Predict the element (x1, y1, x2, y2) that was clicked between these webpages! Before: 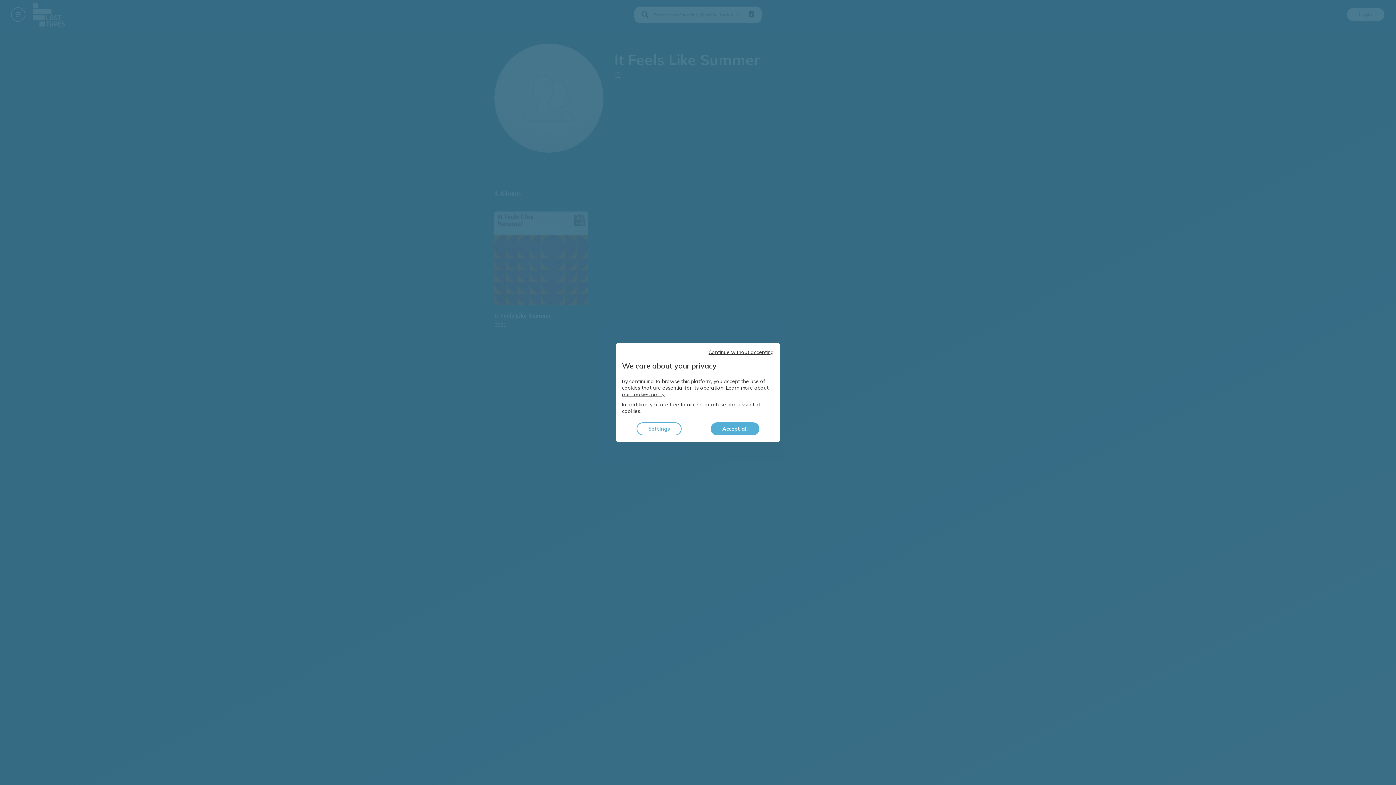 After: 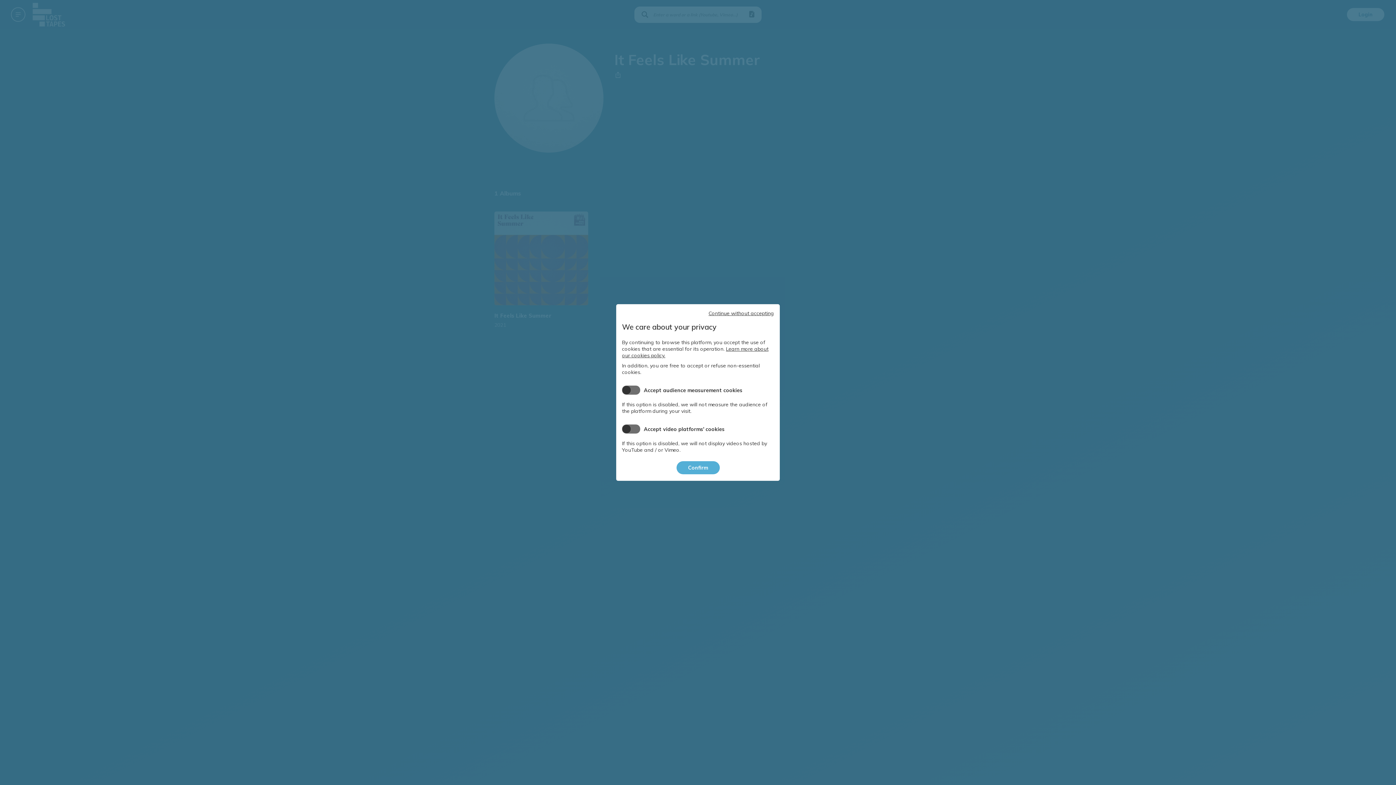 Action: bbox: (636, 421, 682, 436) label: Settings